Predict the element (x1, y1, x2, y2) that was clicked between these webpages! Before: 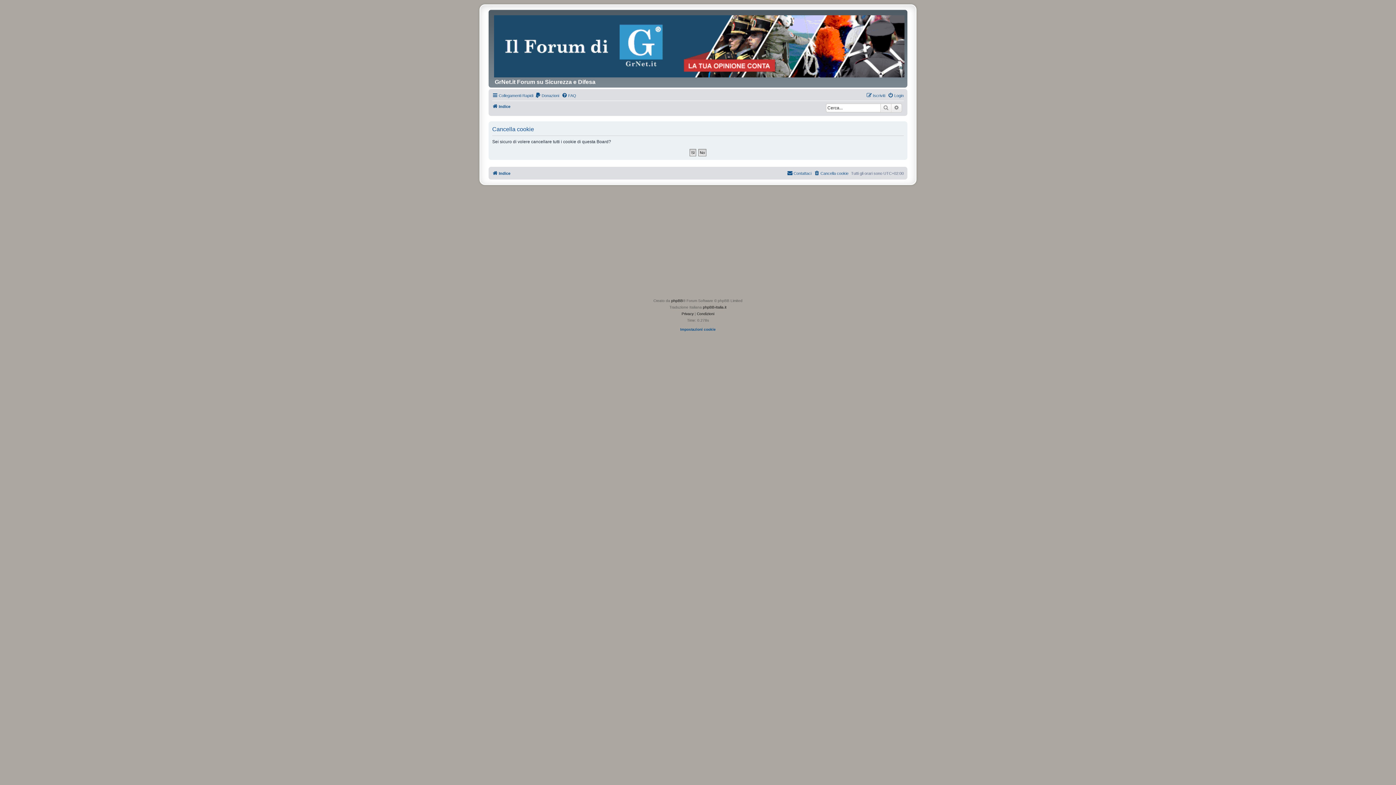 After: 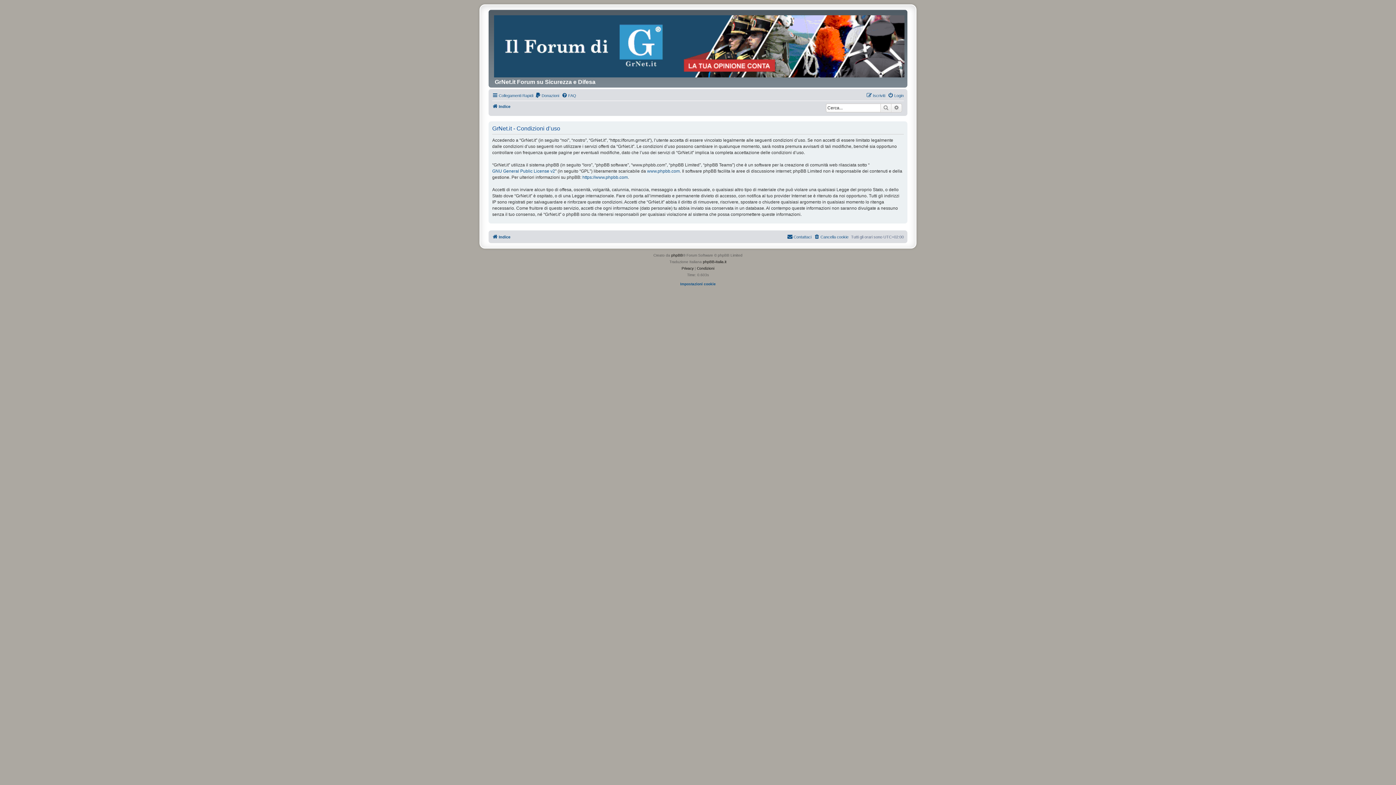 Action: label: Condizioni bbox: (697, 311, 714, 317)